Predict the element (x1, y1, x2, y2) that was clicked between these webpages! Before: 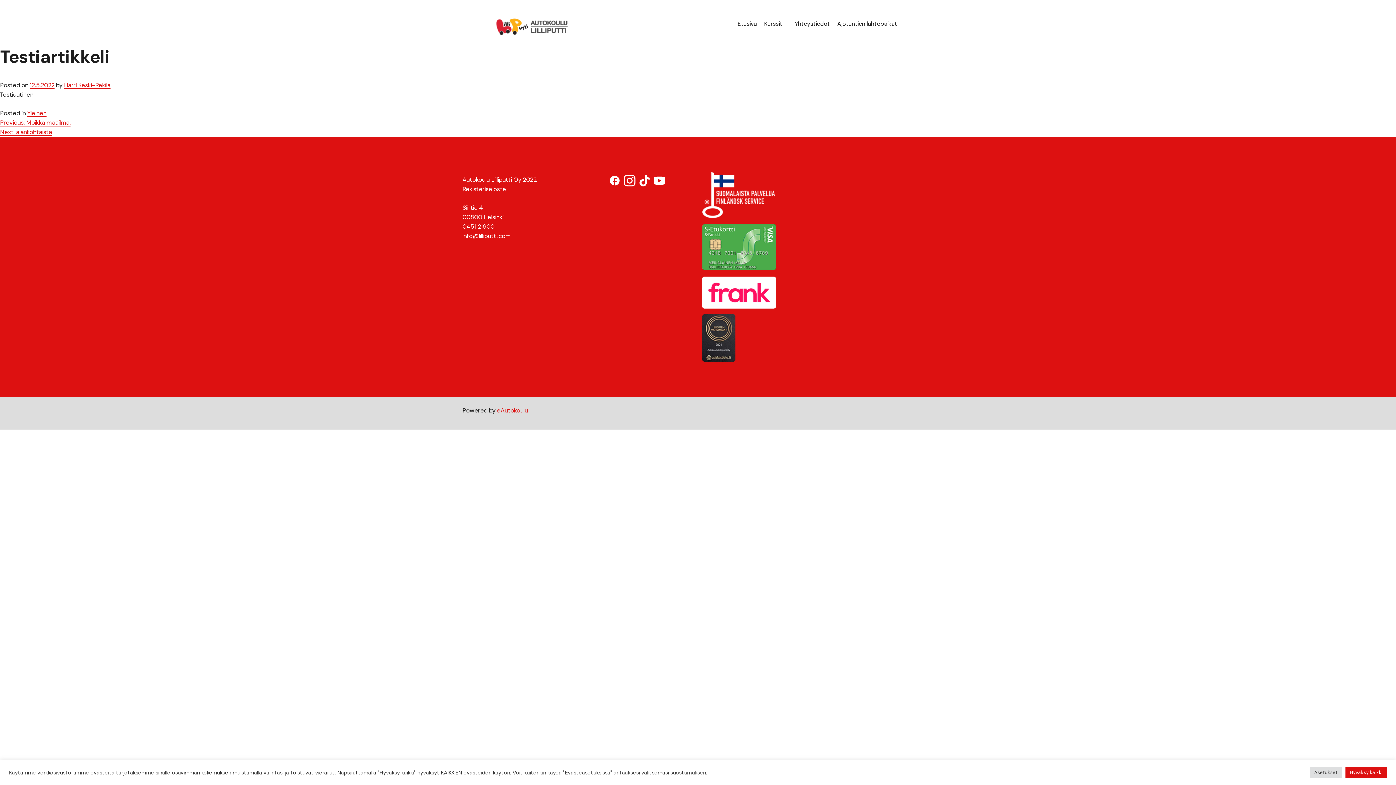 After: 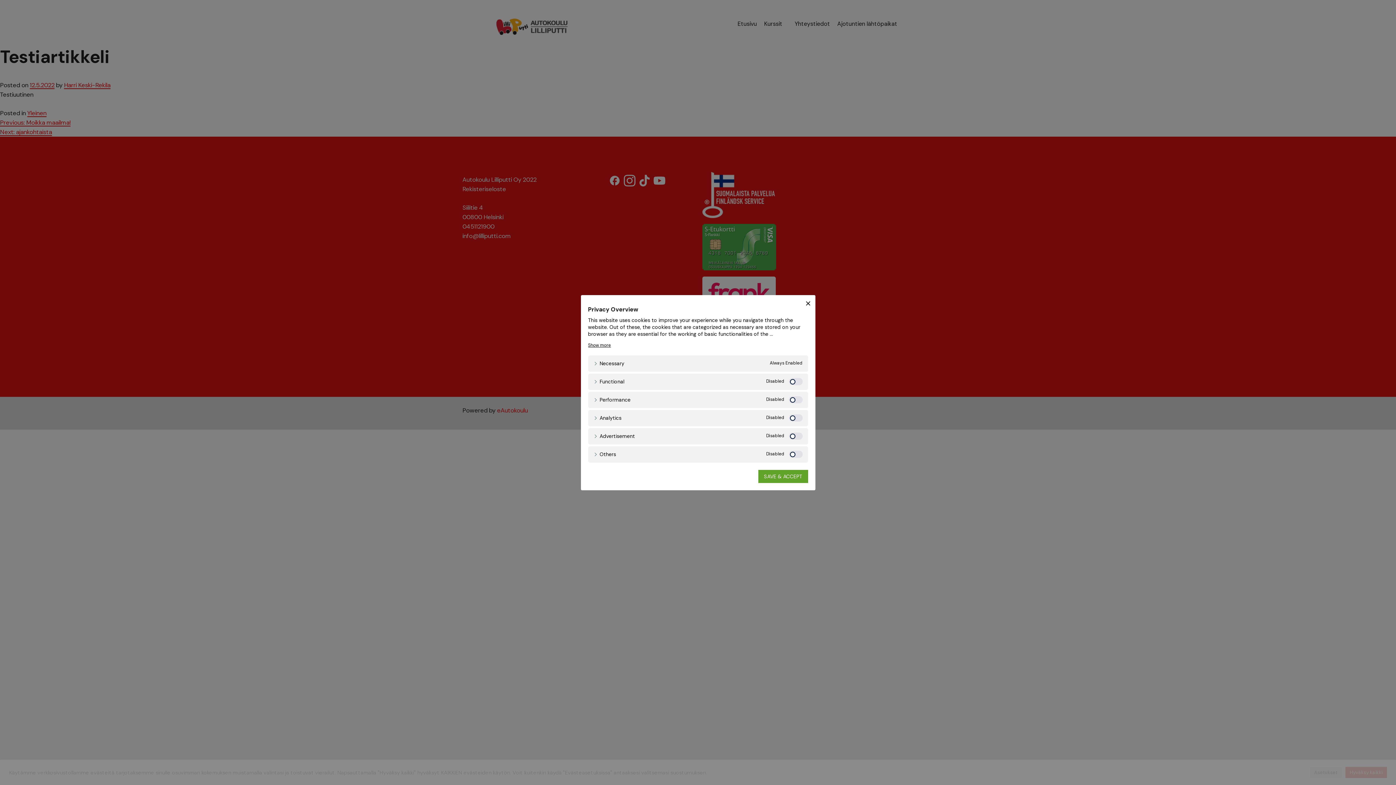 Action: bbox: (1310, 767, 1342, 778) label: Asetukset